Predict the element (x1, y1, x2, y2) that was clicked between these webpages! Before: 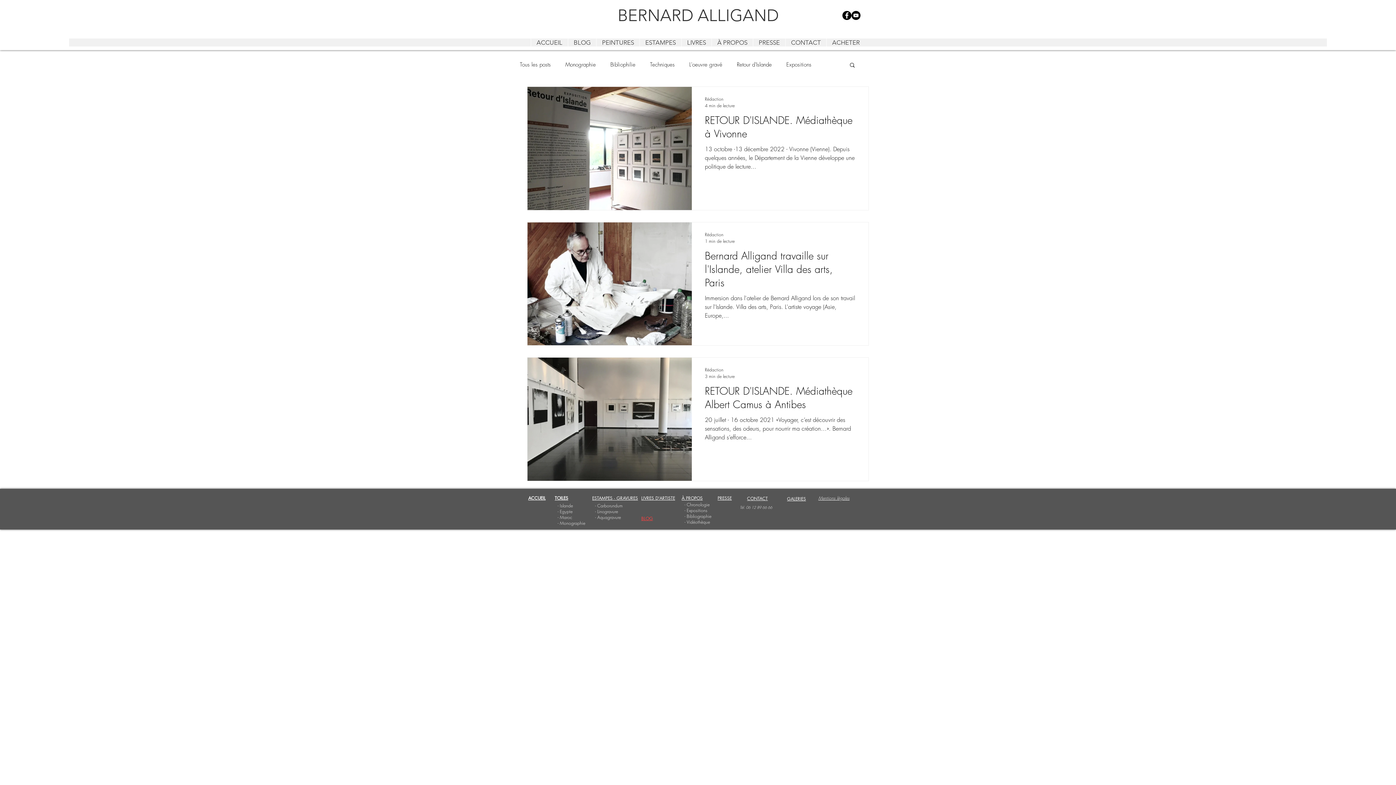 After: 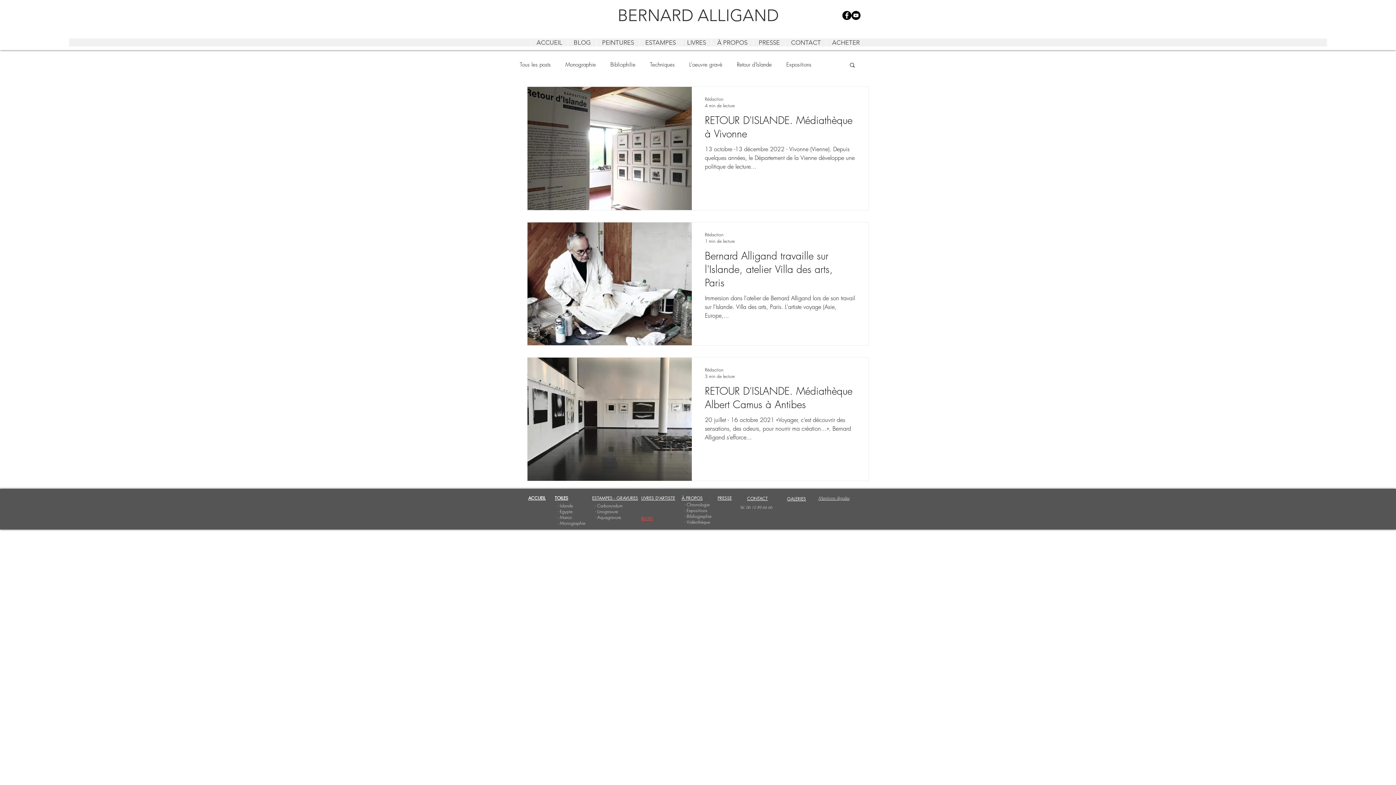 Action: bbox: (849, 61, 856, 69) label: Rechercher